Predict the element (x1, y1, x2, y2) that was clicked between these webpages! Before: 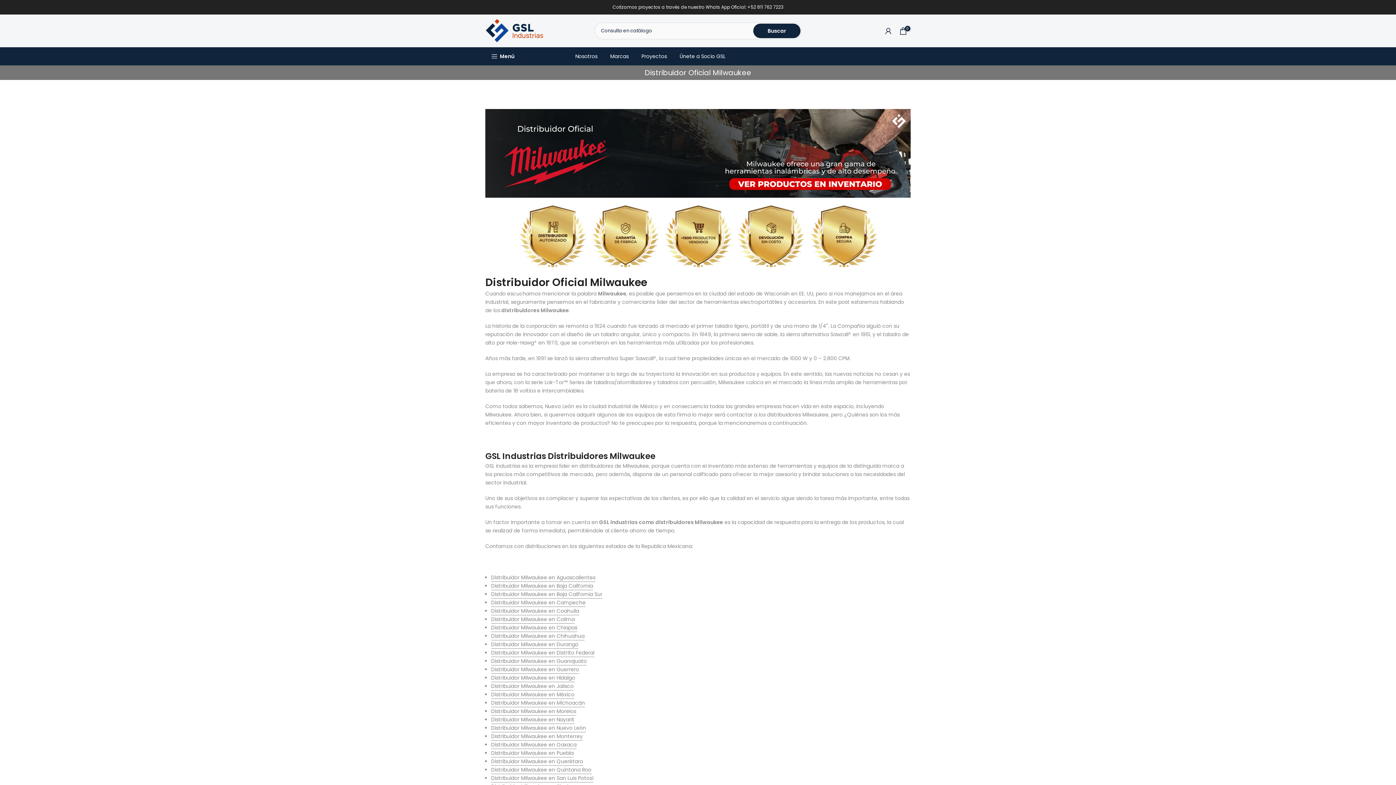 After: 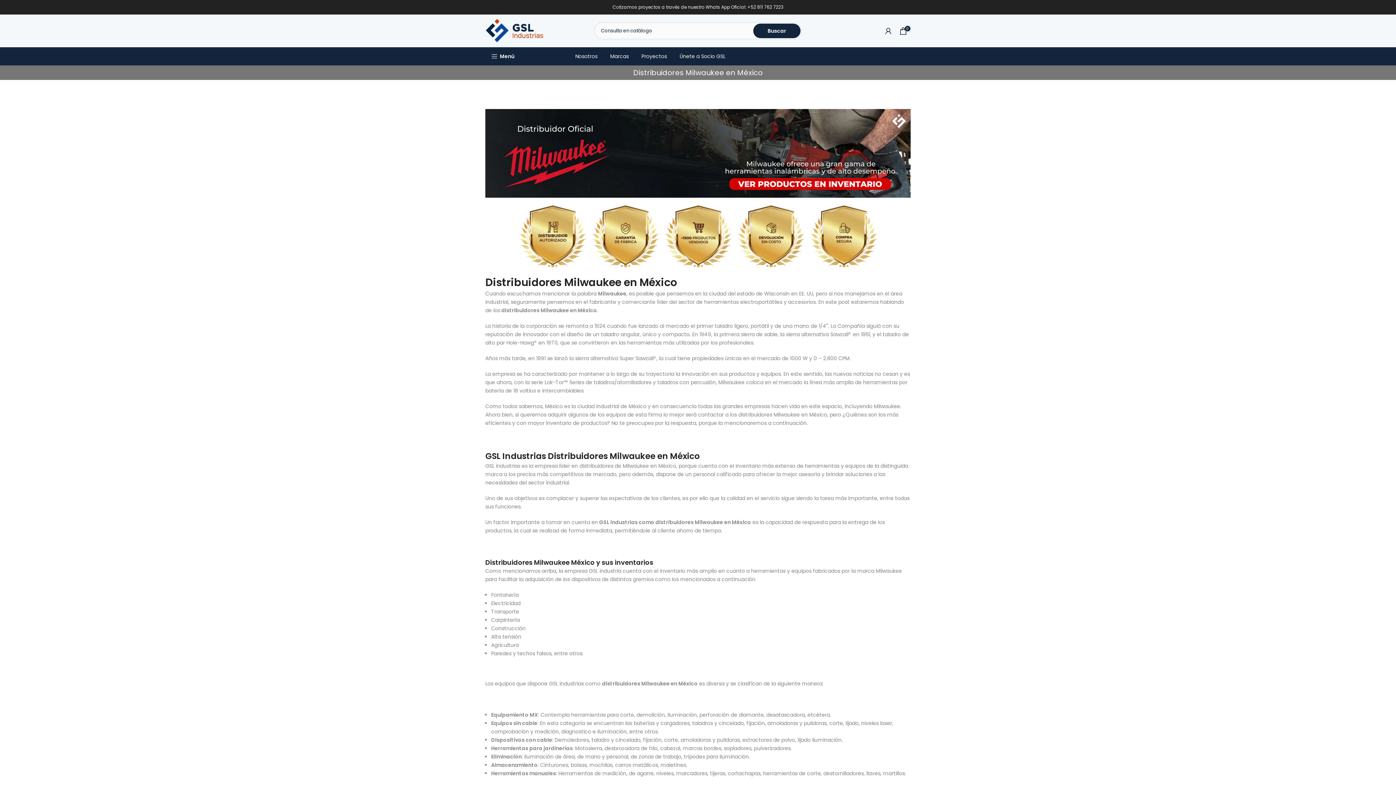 Action: bbox: (491, 691, 574, 699) label: Distribuidor Milwaukee en México